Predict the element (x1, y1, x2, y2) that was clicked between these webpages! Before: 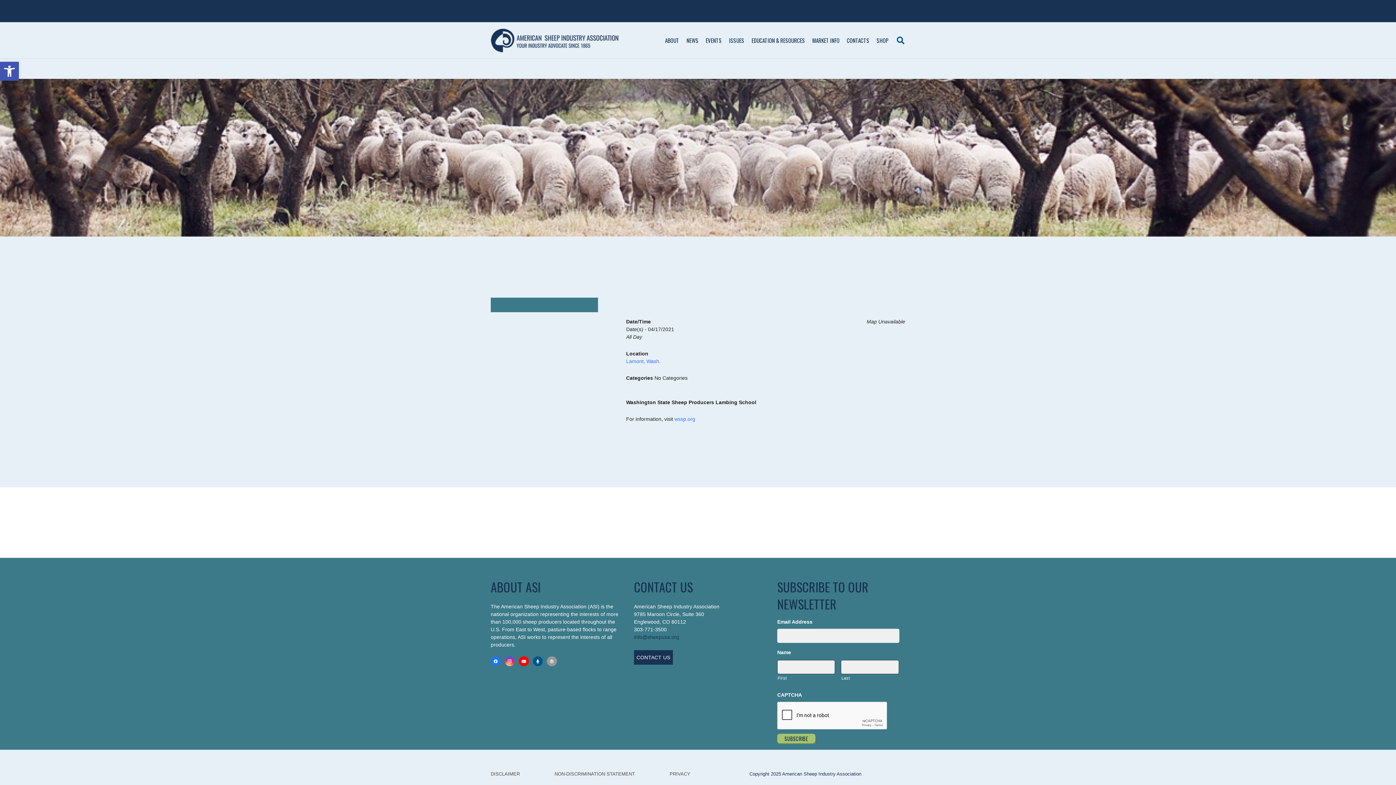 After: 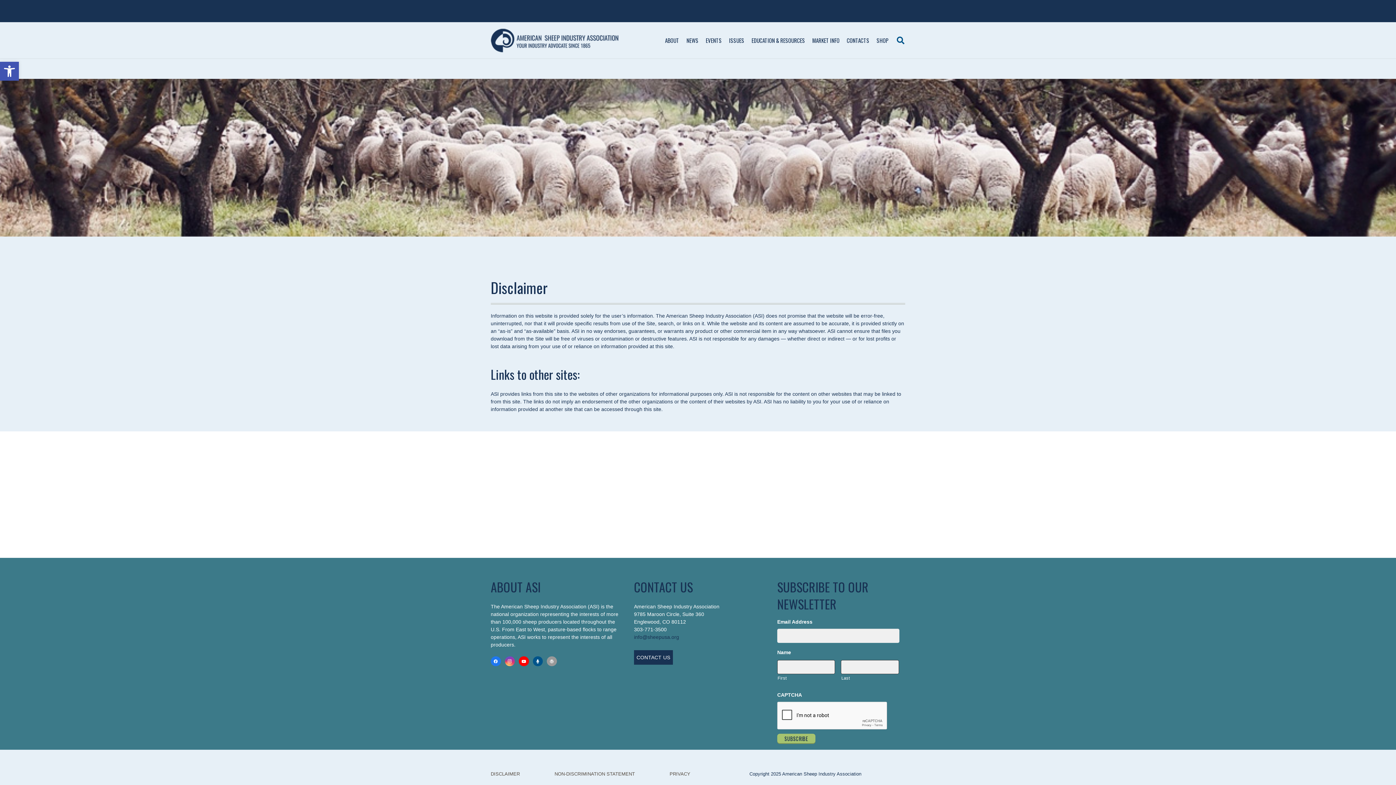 Action: bbox: (490, 771, 520, 777) label: DISCLAIMER